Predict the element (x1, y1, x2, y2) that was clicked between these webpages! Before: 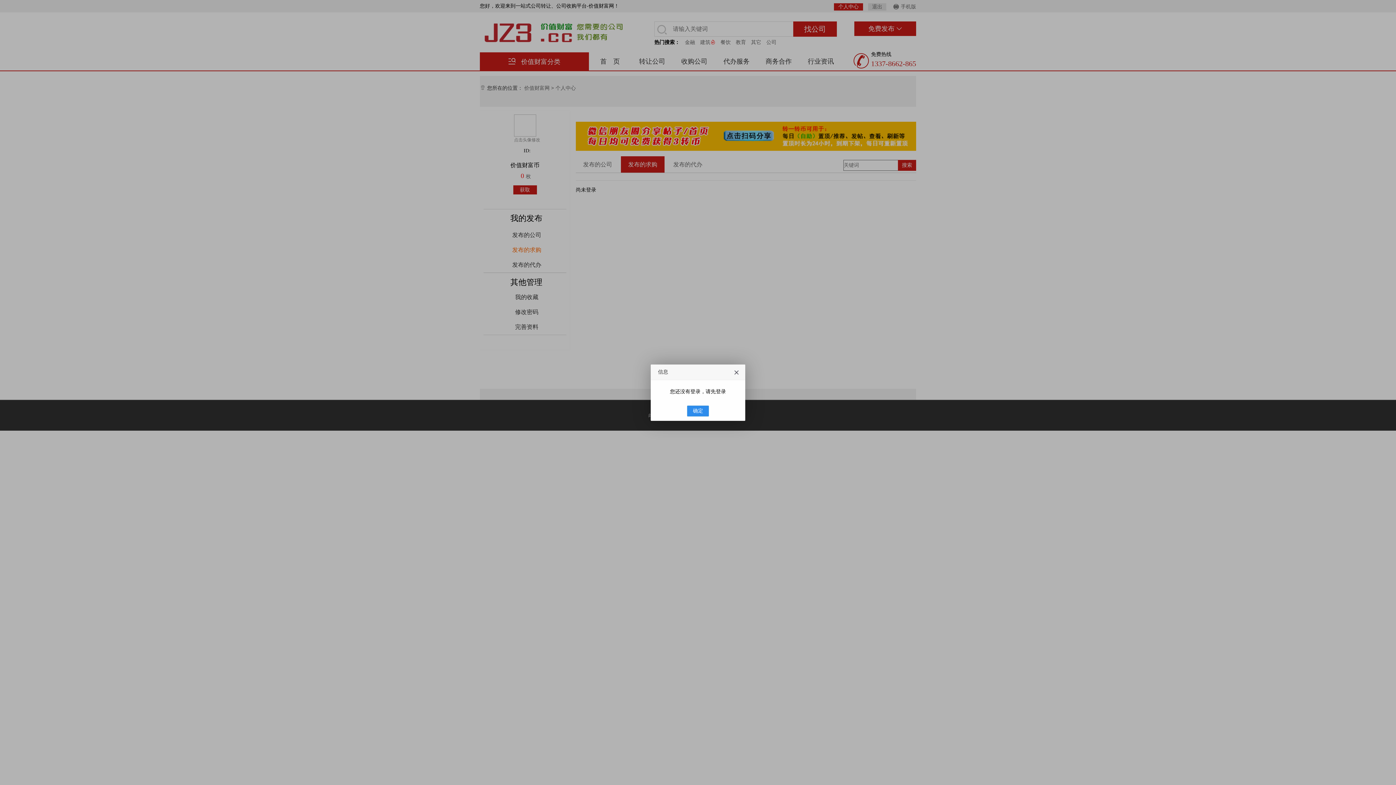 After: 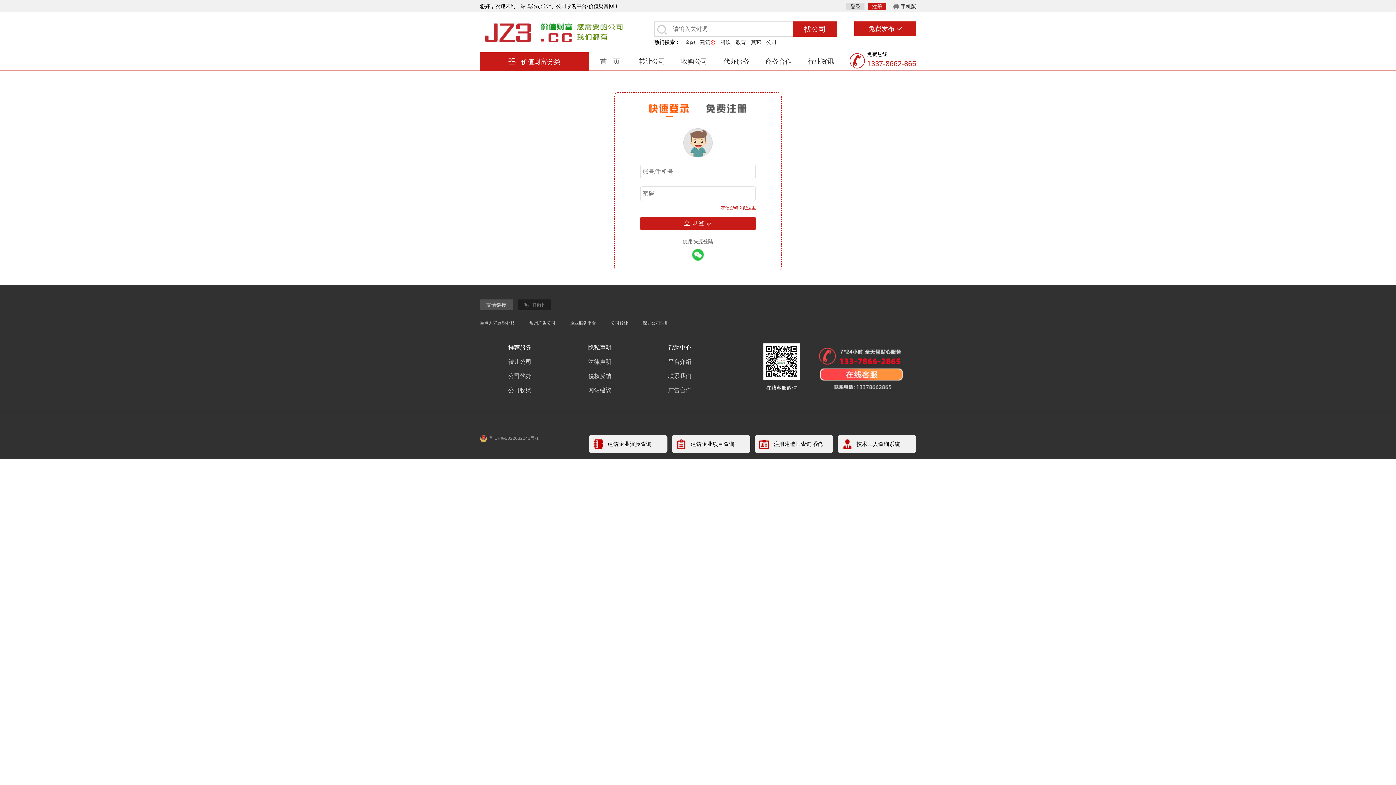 Action: label: 确定 bbox: (687, 405, 709, 416)